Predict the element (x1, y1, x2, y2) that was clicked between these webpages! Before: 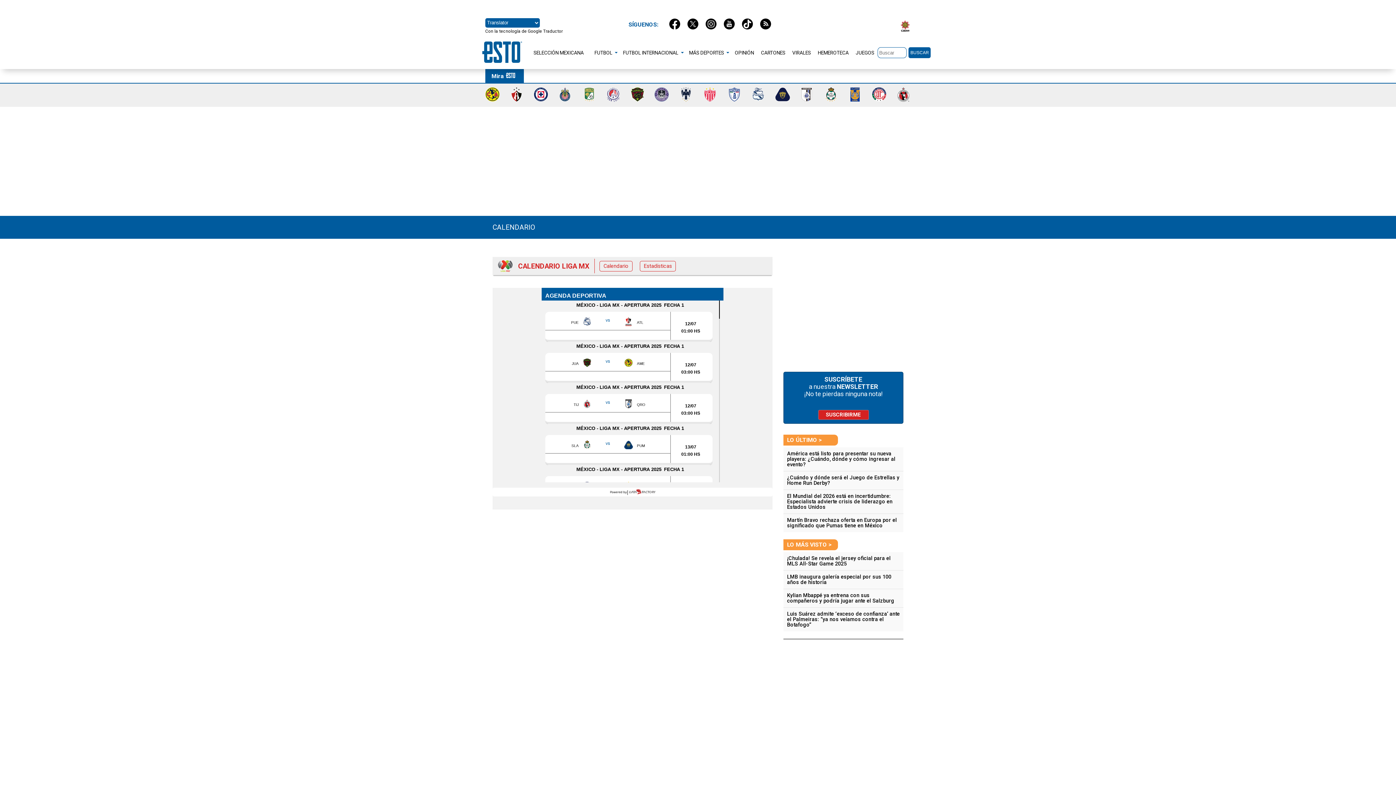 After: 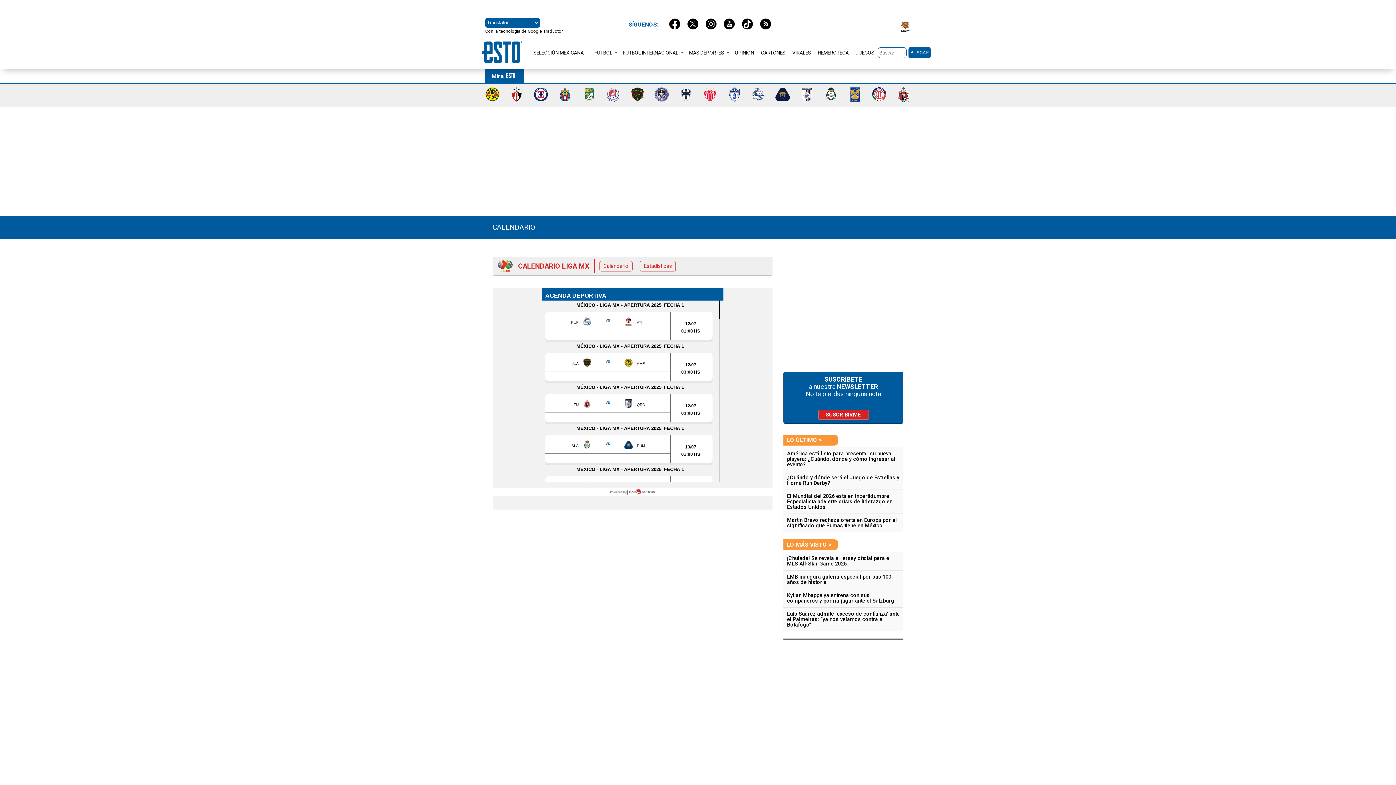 Action: bbox: (702, 18, 720, 30)